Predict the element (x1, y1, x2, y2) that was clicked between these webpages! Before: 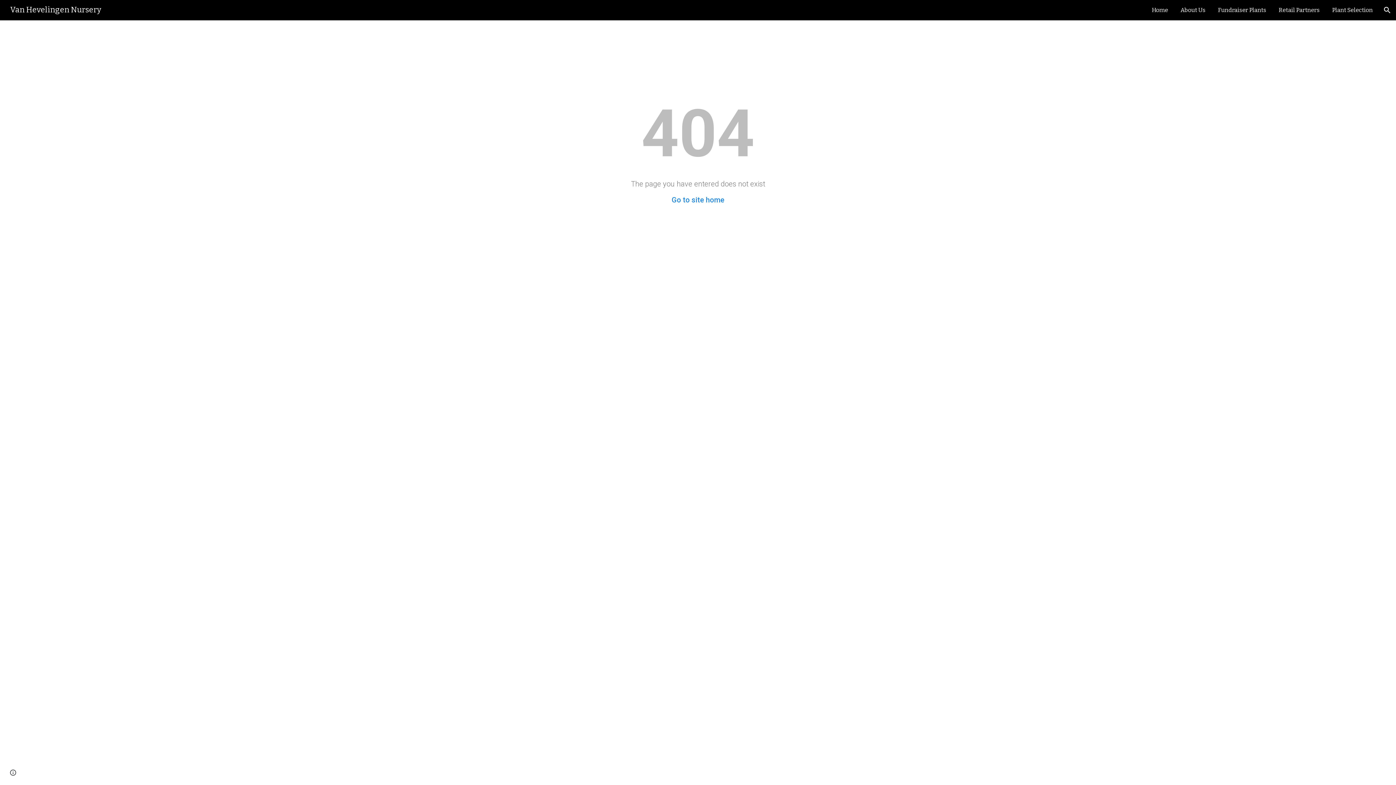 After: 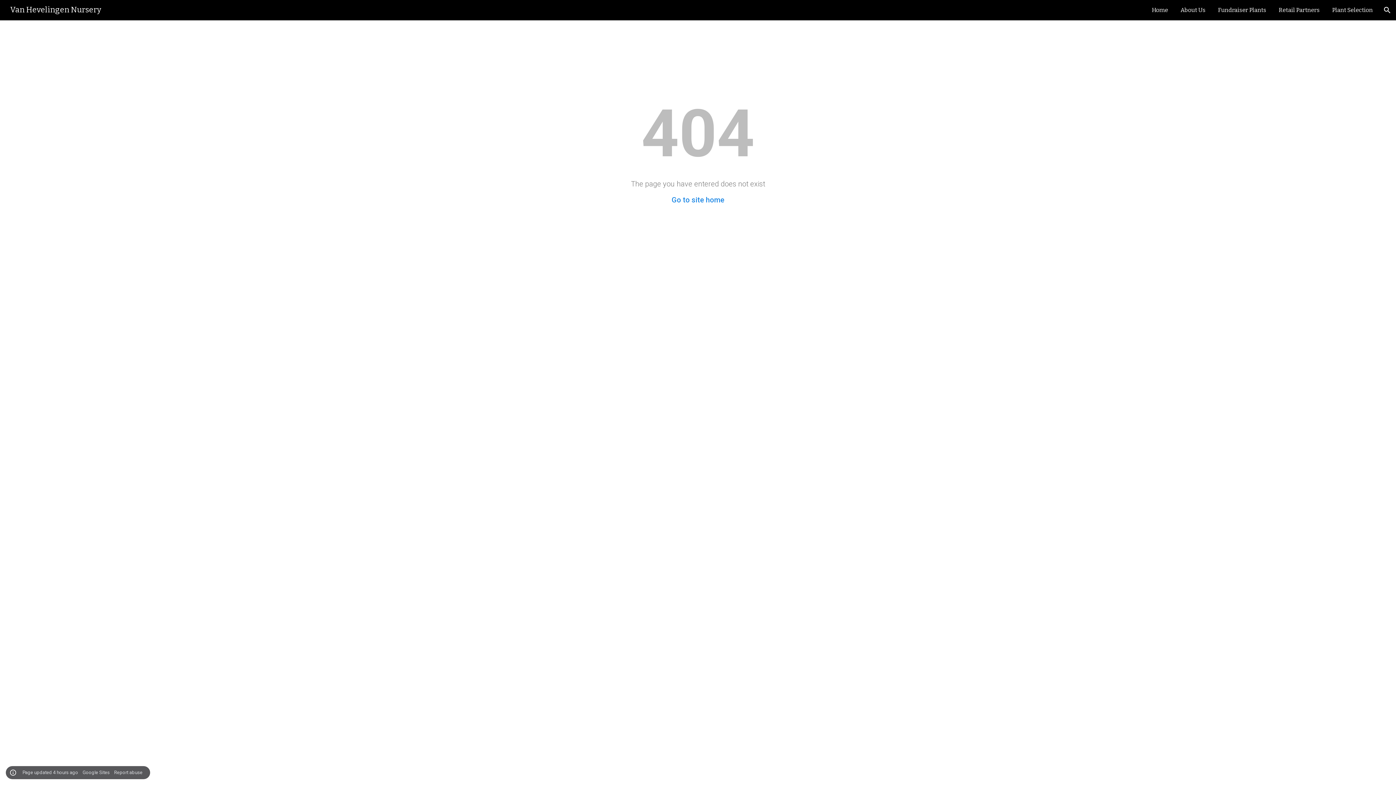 Action: label: Site actions bbox: (8, 768, 18, 778)